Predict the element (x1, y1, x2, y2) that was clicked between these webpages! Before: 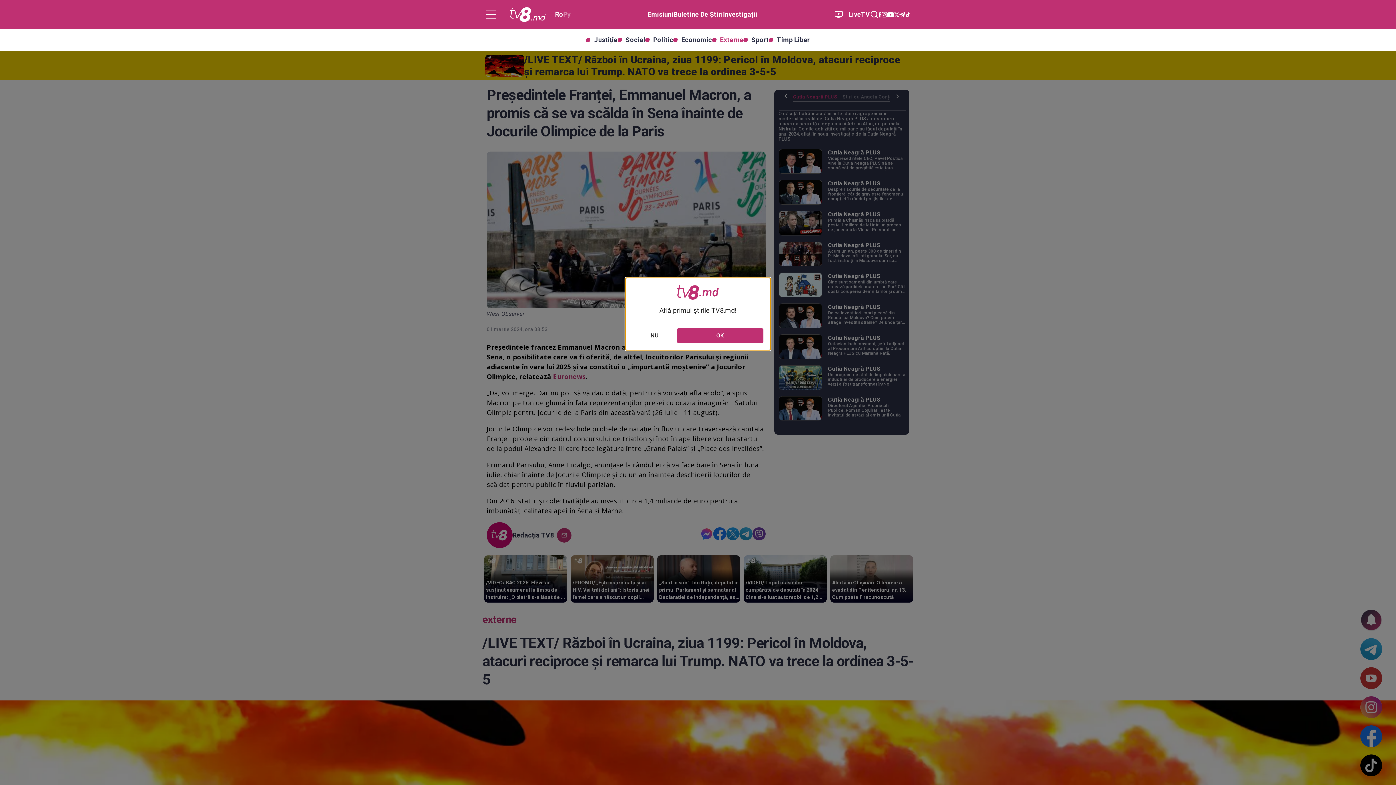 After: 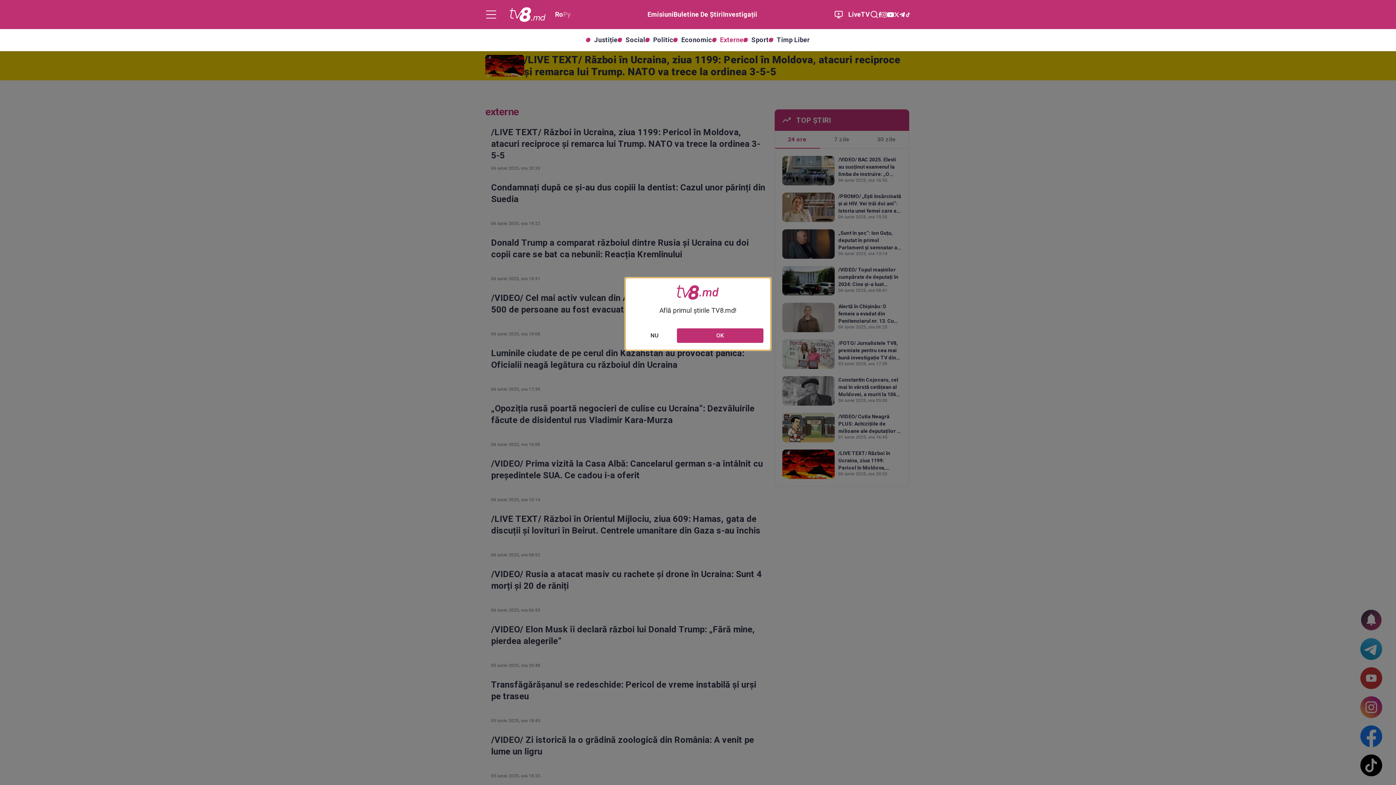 Action: bbox: (712, 37, 743, 42) label: Externe